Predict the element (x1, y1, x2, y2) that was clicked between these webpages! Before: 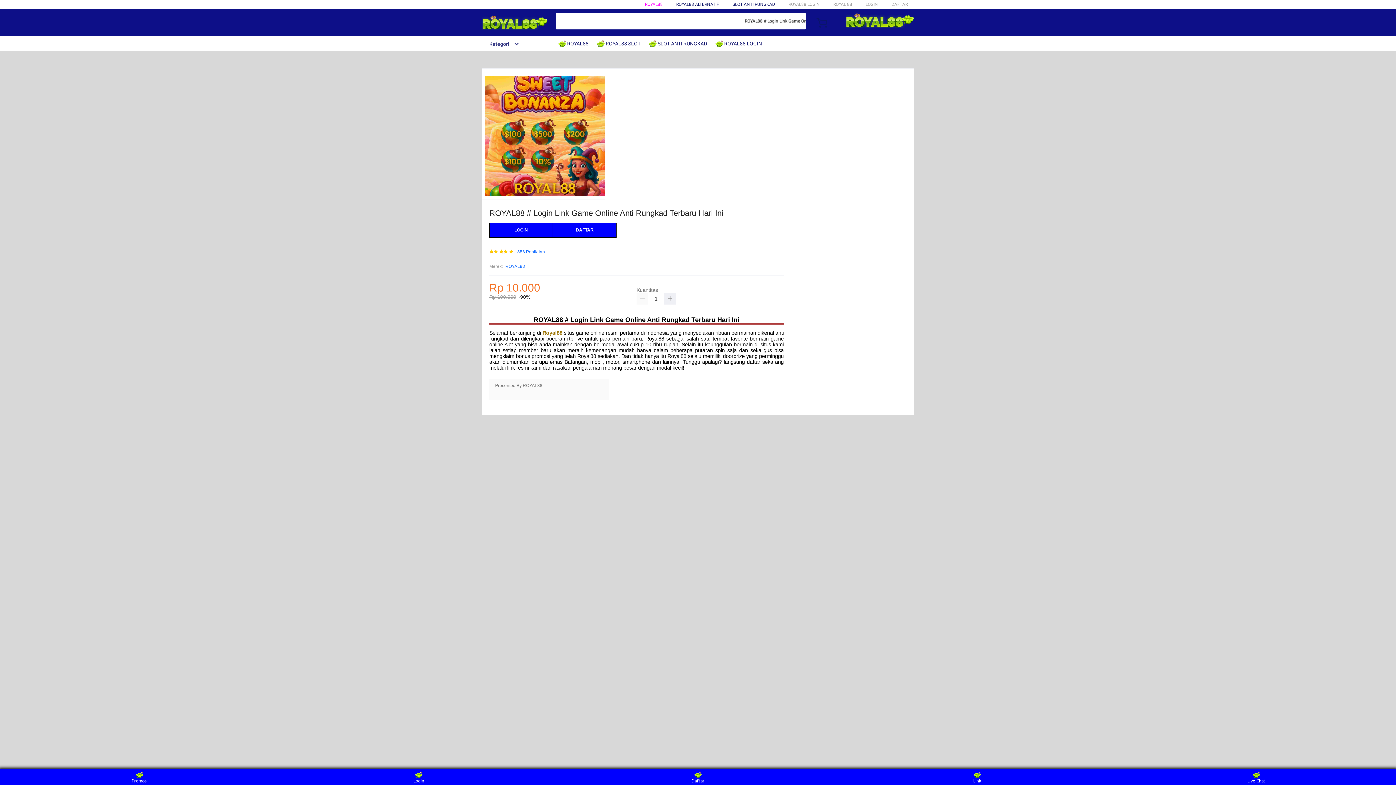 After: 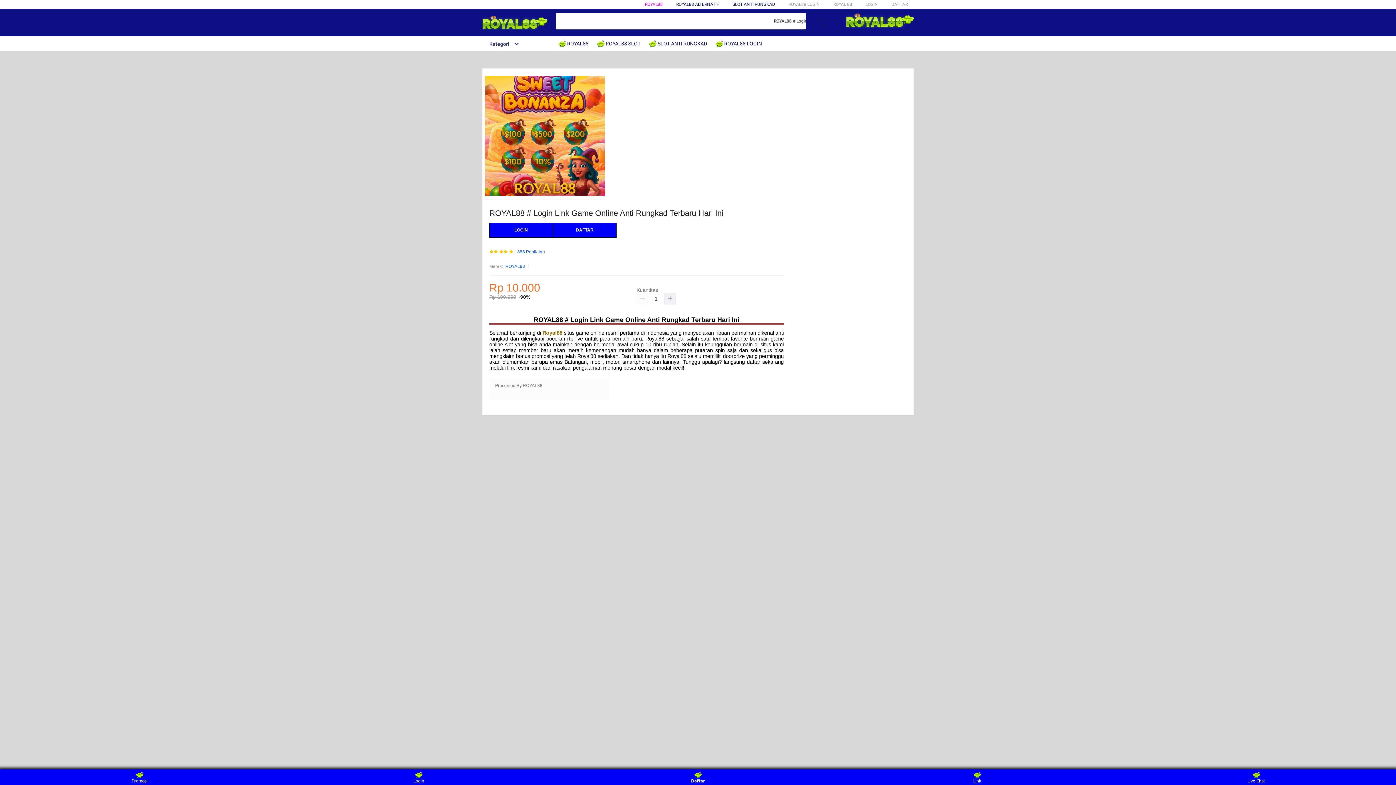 Action: bbox: (684, 771, 711, 783) label: Daftar